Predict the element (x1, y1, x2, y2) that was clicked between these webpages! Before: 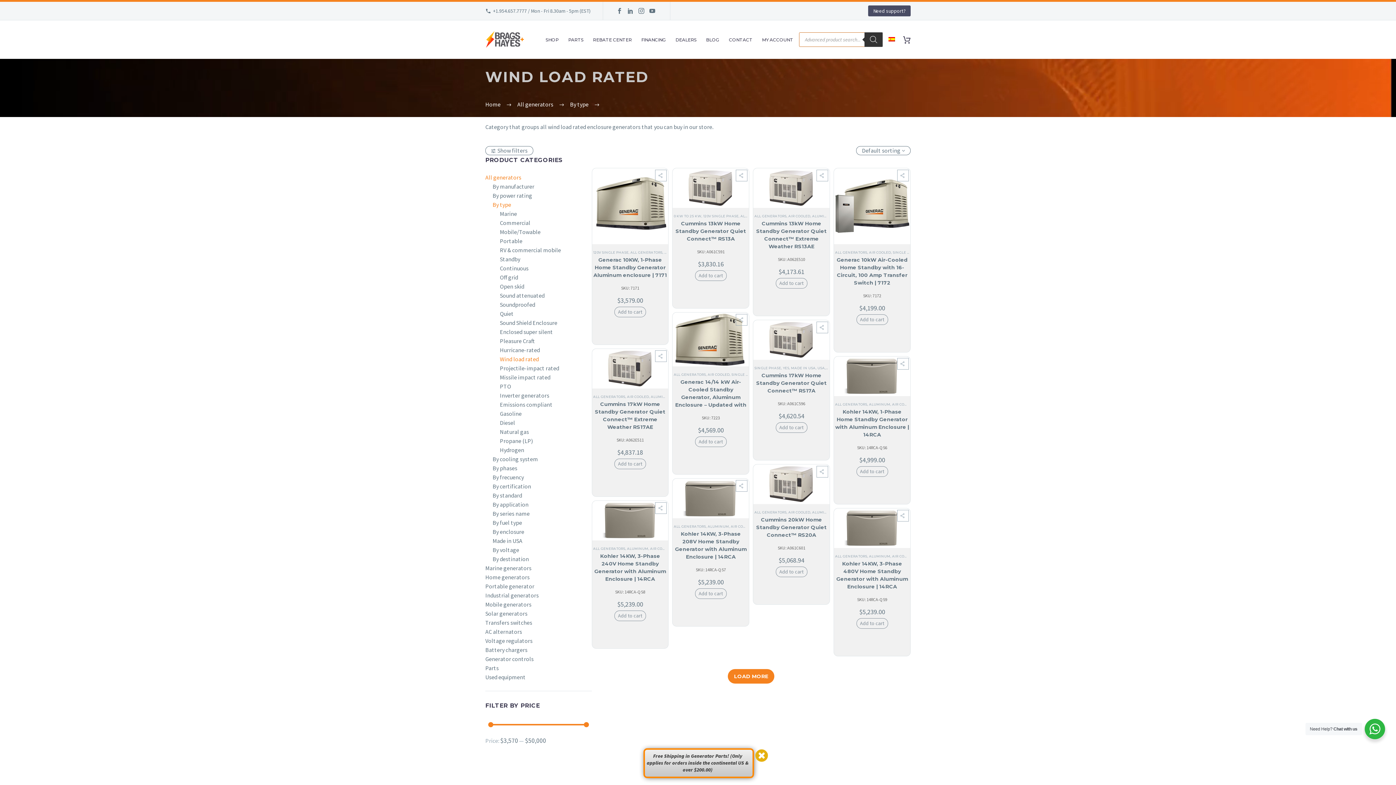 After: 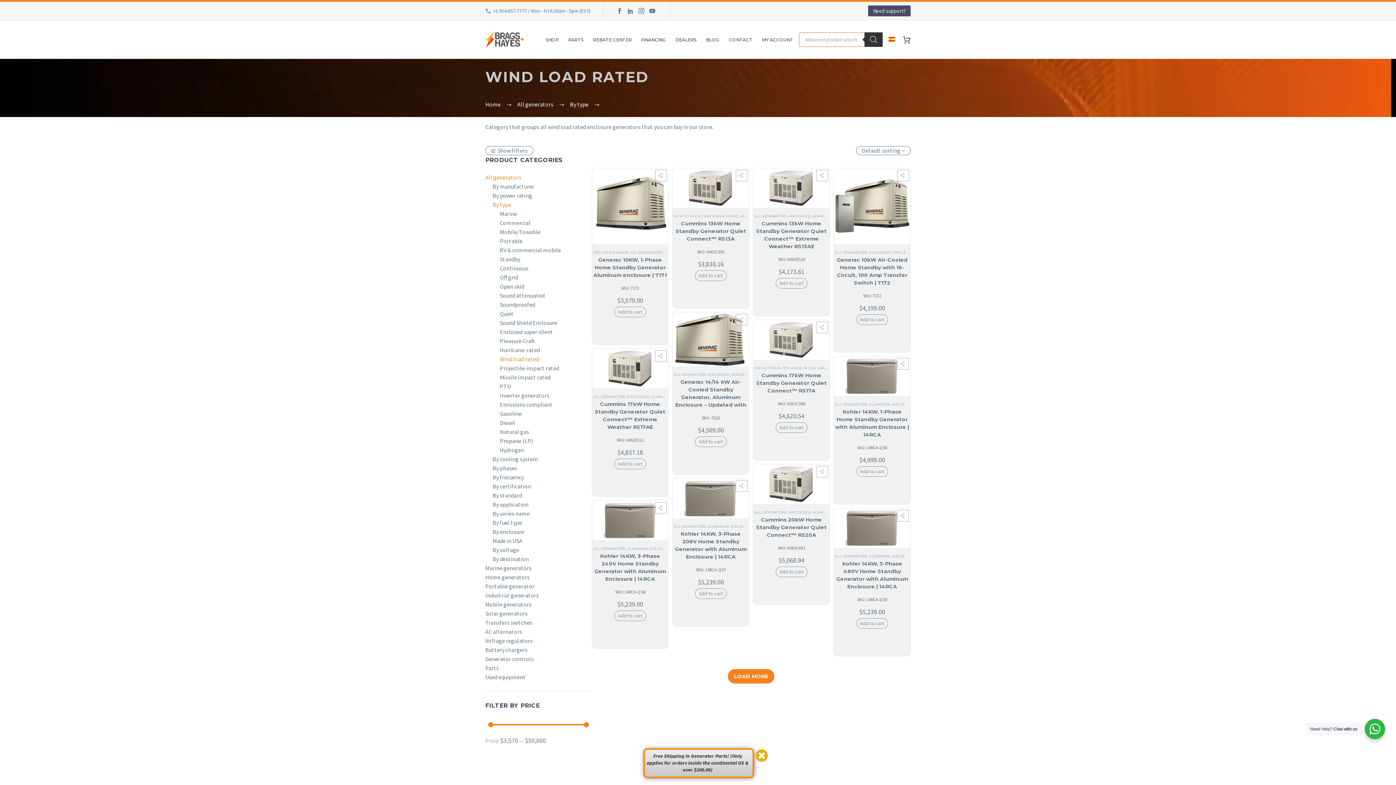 Action: label: Wind load rated bbox: (500, 354, 591, 364)